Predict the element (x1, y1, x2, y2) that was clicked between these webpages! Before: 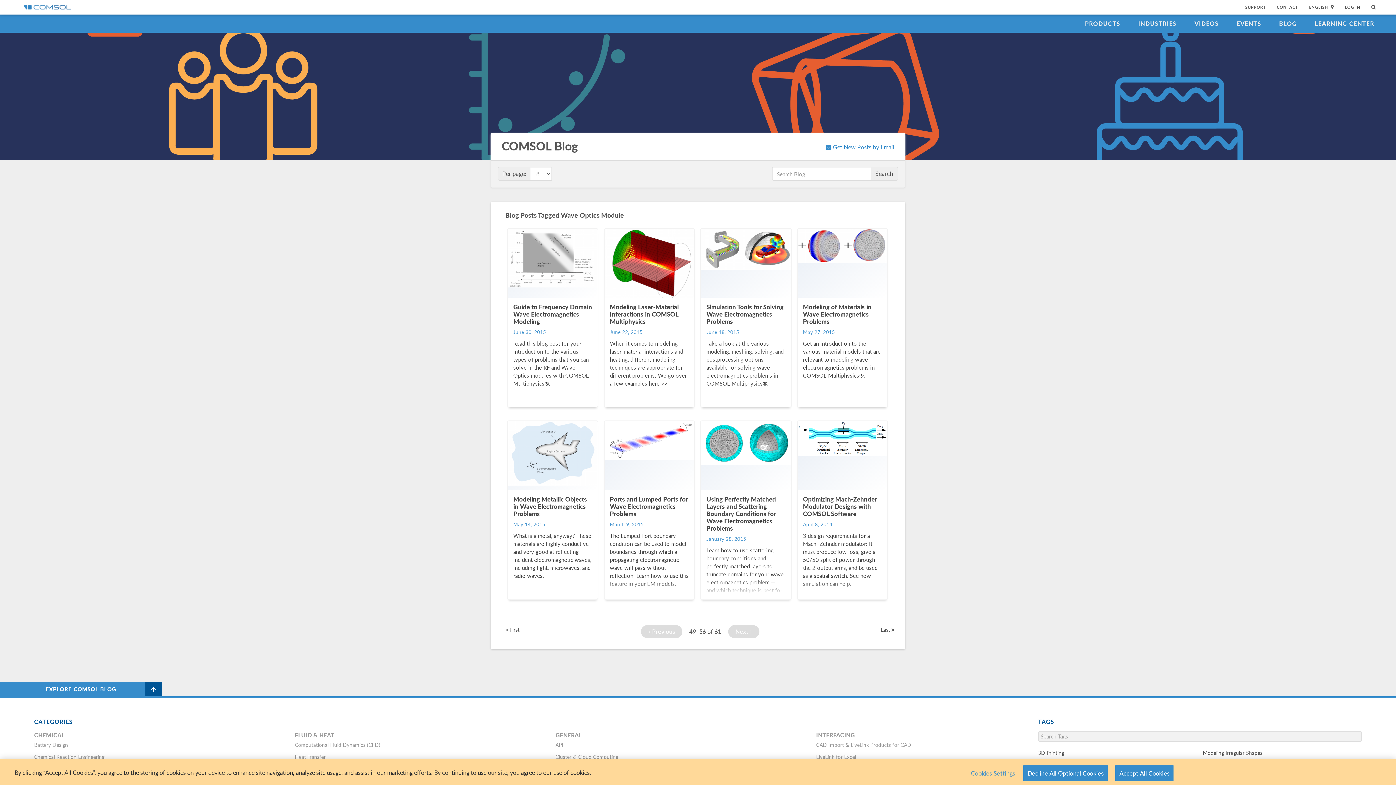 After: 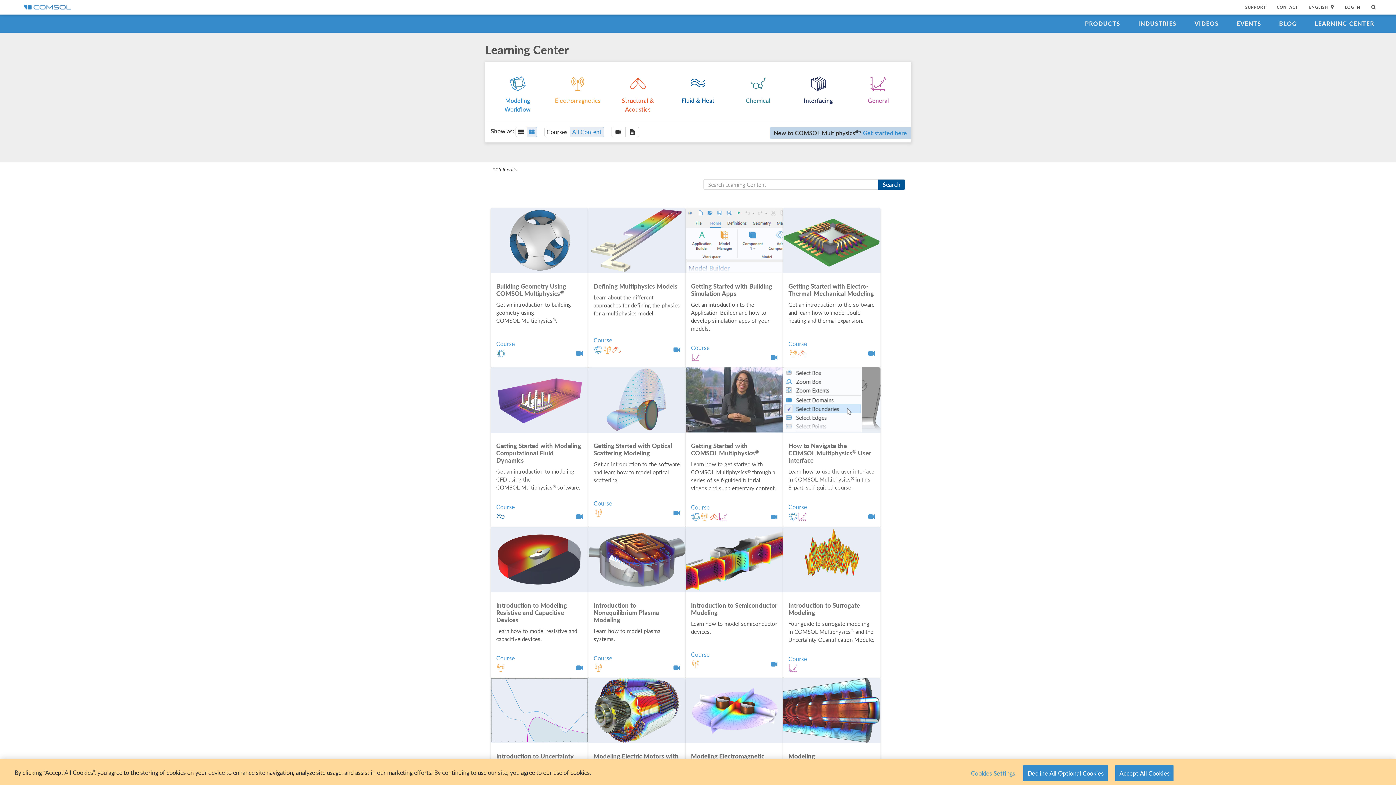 Action: label: LEARNING CENTER bbox: (1307, 14, 1381, 32)